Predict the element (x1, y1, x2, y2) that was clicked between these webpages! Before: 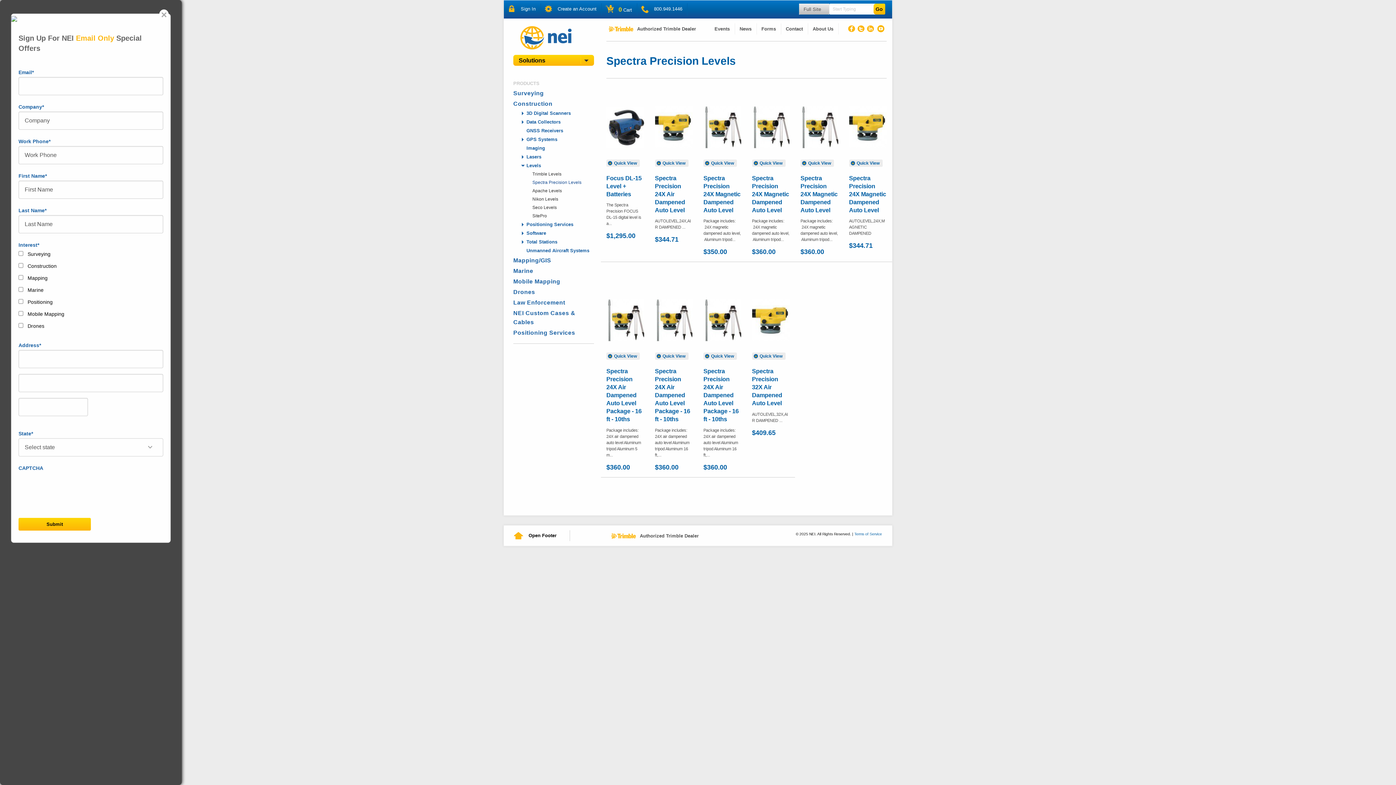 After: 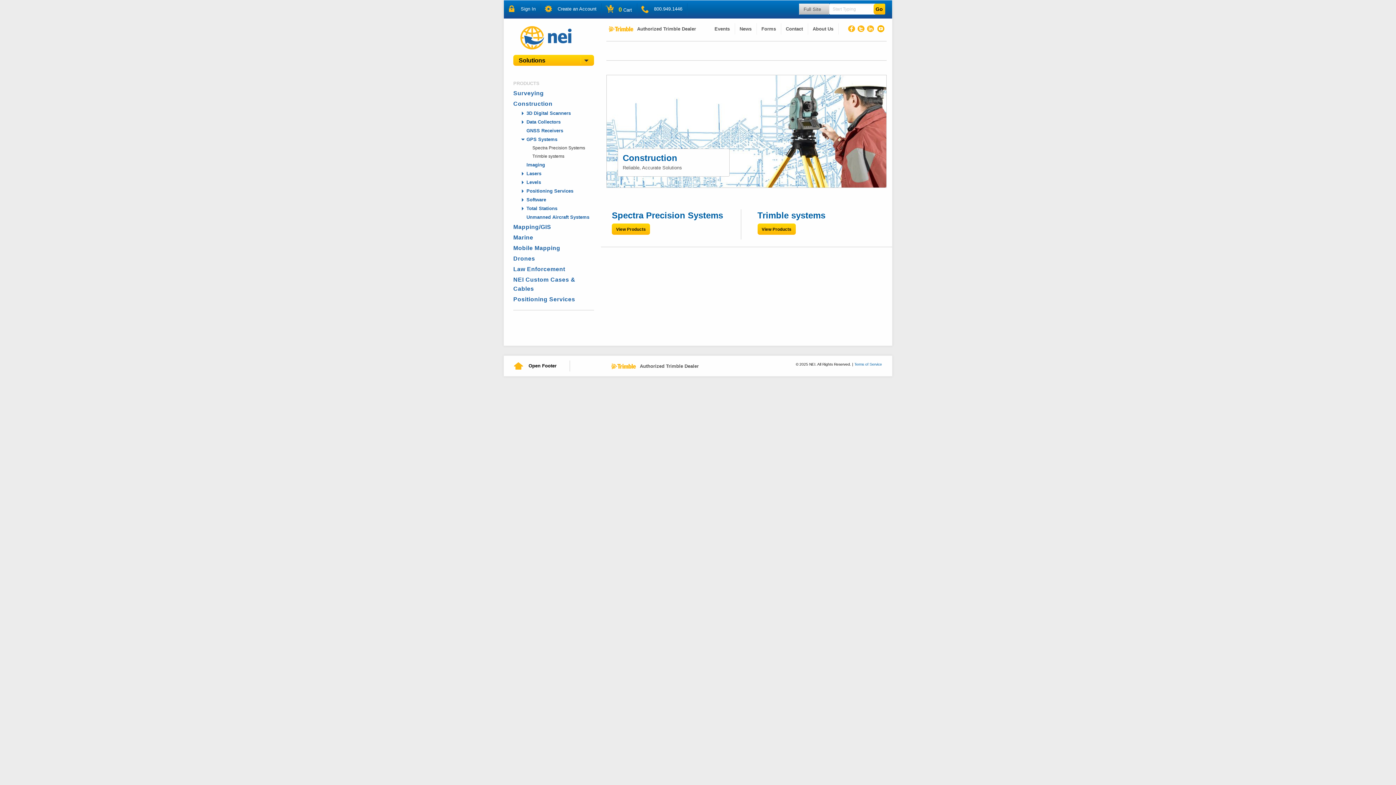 Action: bbox: (519, 135, 594, 144) label: GPS Systems